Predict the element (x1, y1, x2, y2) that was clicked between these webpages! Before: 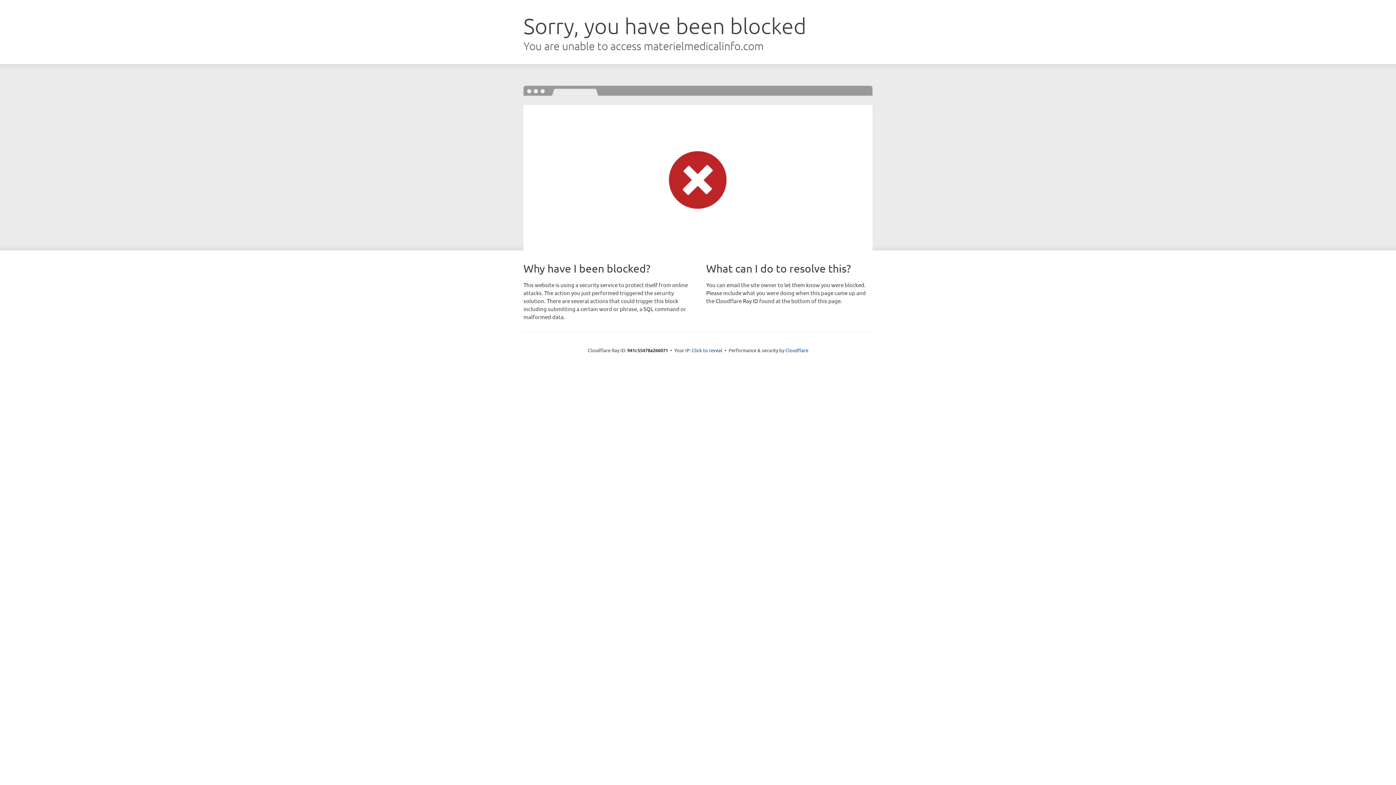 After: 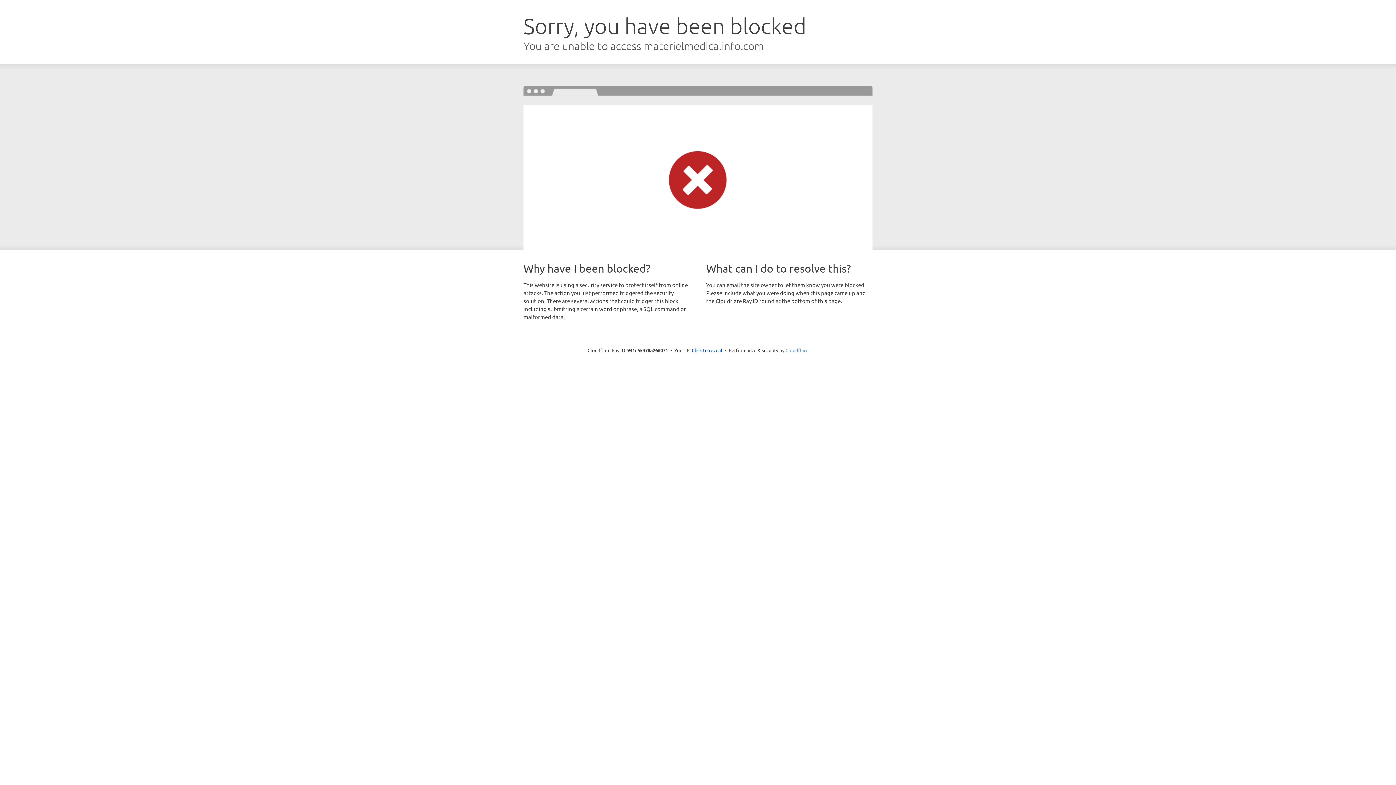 Action: bbox: (785, 347, 808, 353) label: Cloudflare